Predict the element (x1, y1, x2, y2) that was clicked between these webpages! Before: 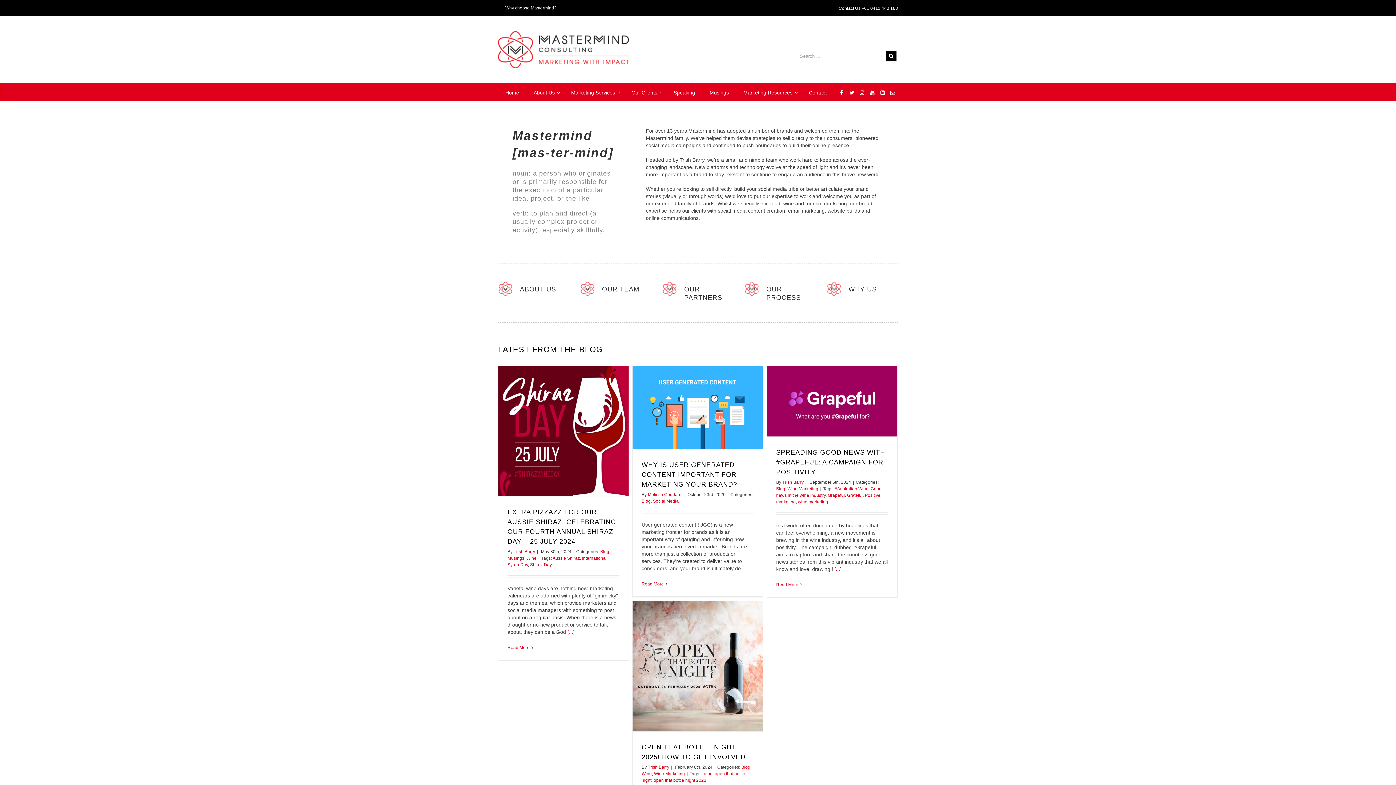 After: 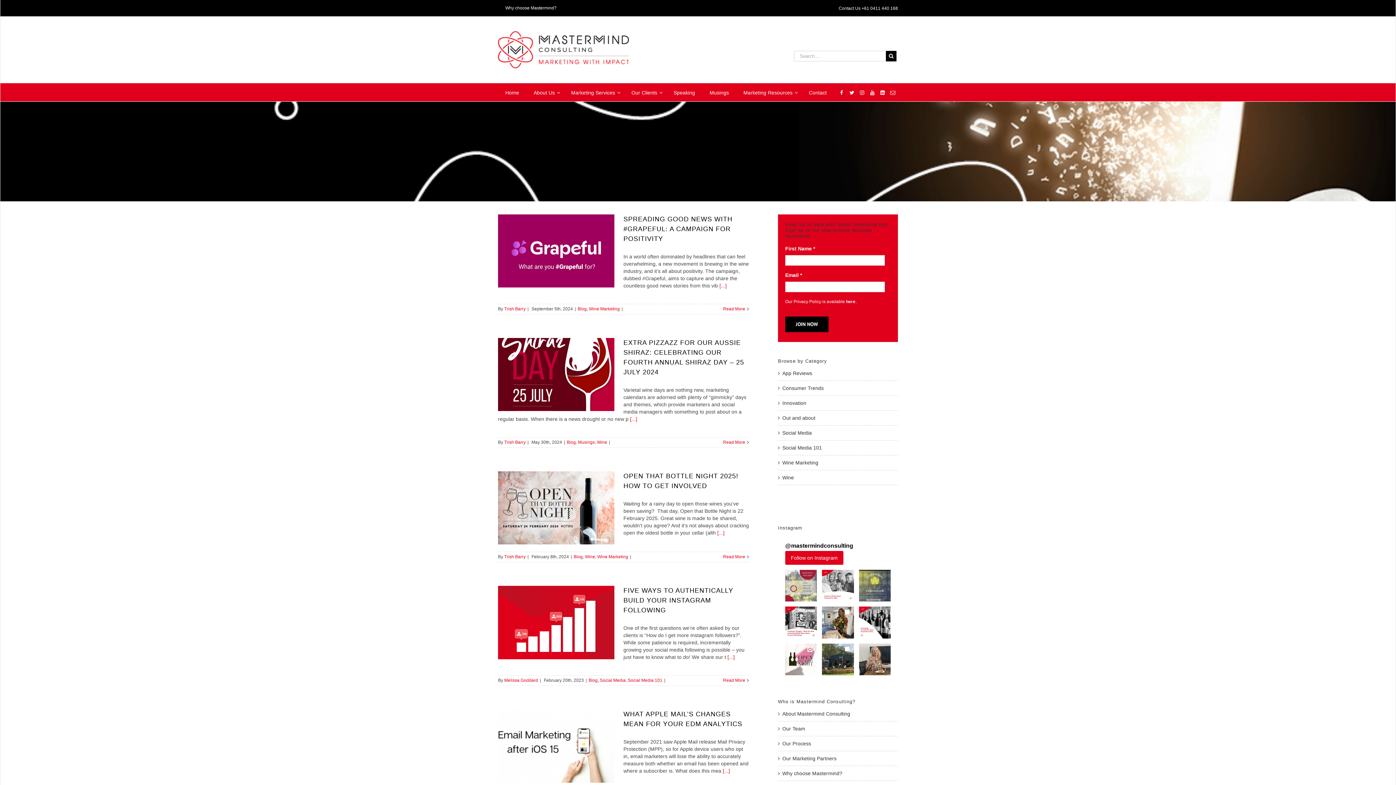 Action: label: Blog bbox: (741, 765, 750, 770)